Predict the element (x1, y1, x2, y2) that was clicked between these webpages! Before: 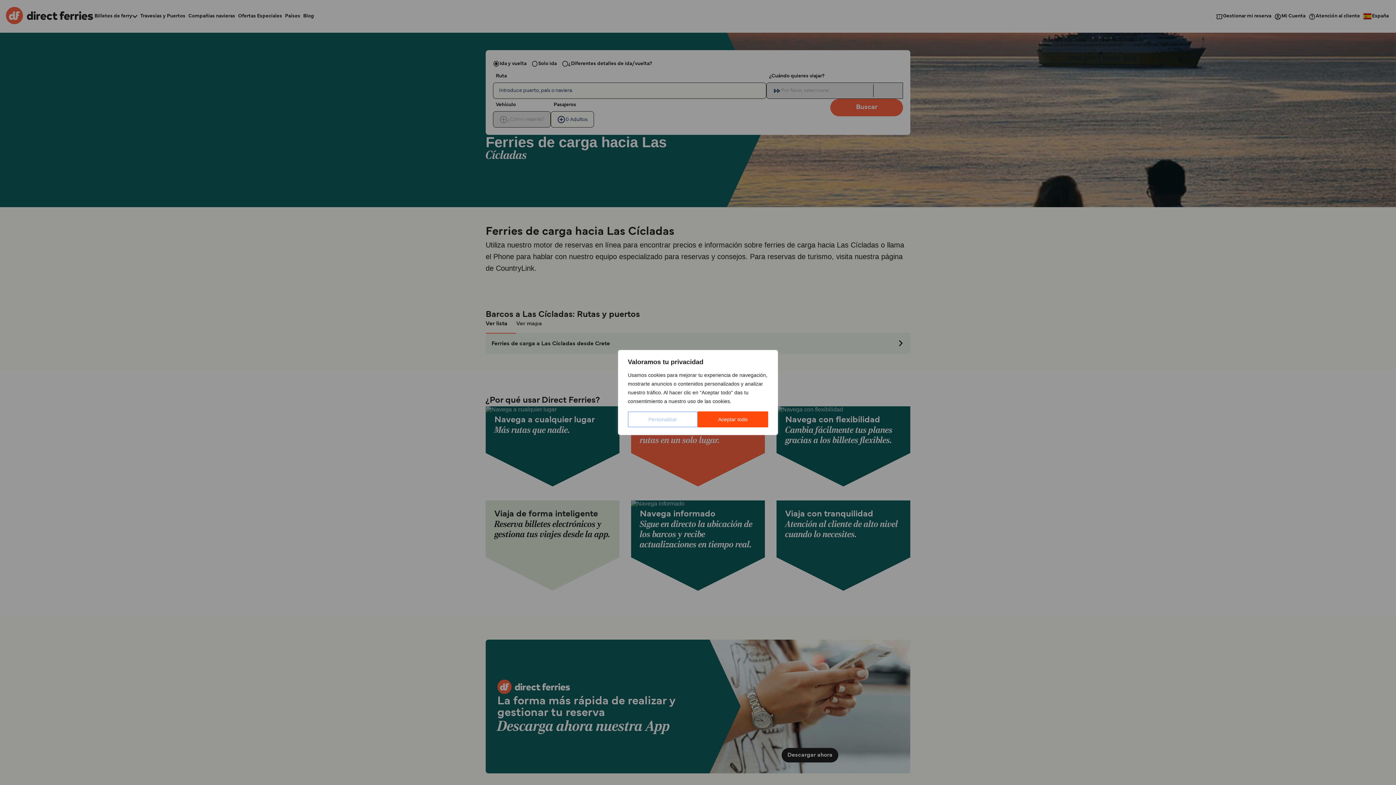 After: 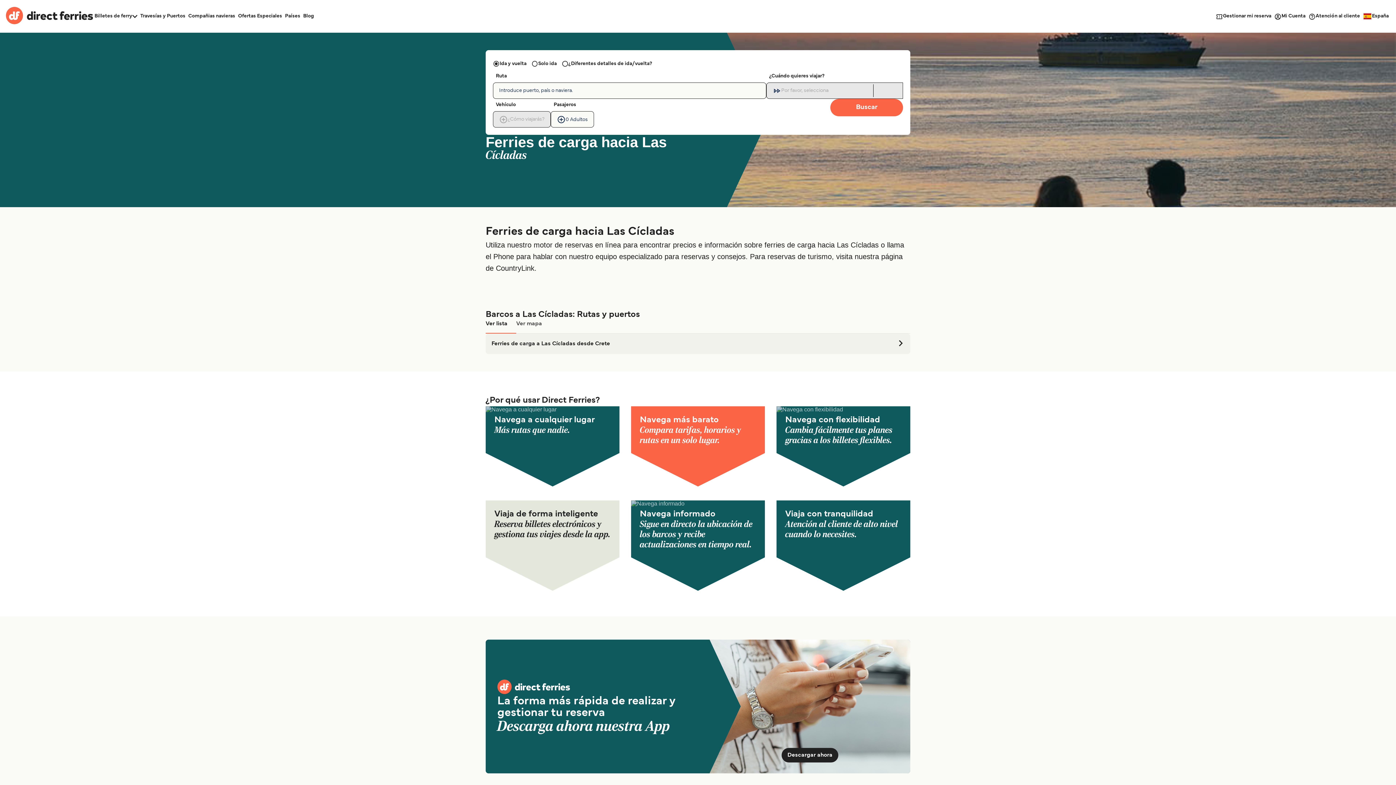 Action: label: Aceptar todo bbox: (697, 411, 768, 427)